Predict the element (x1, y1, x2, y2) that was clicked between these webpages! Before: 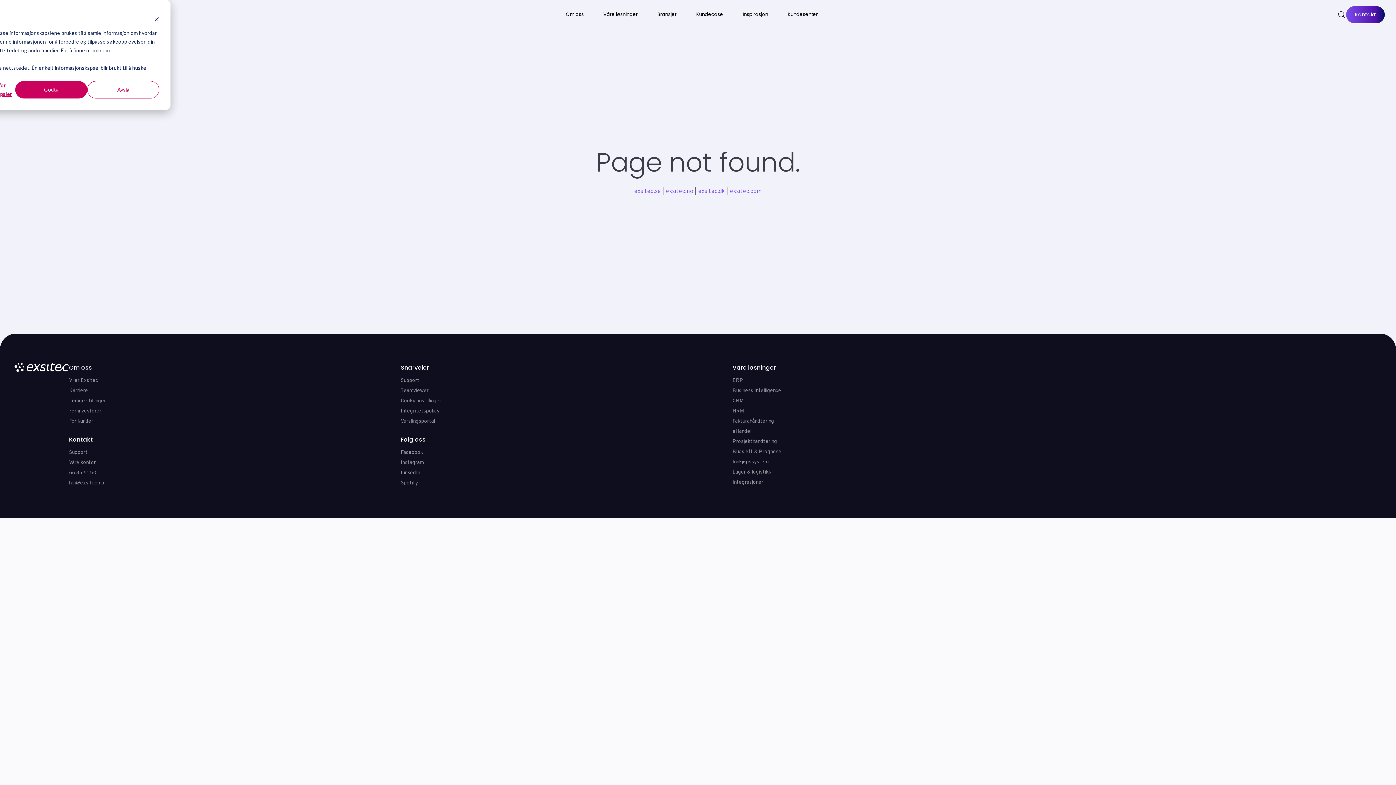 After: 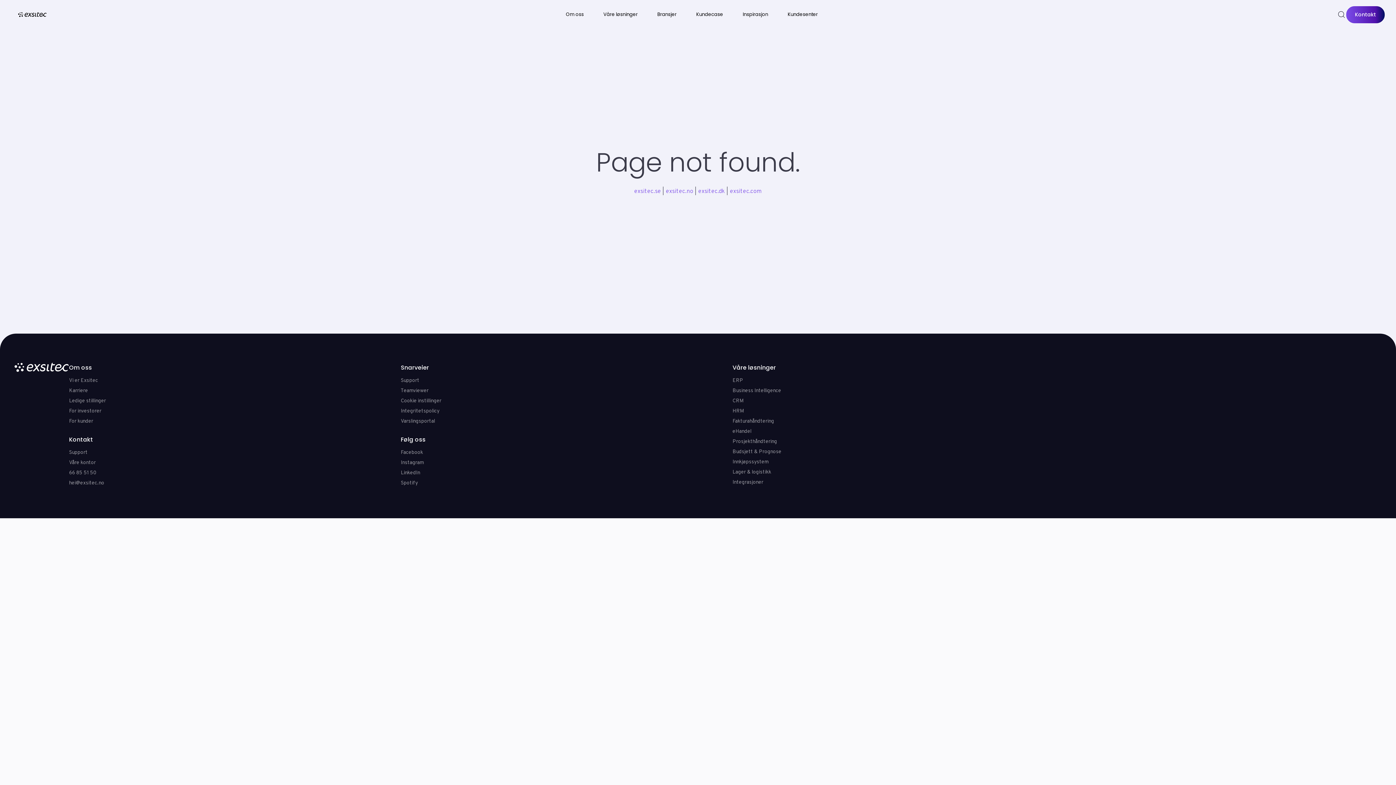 Action: label: Godta bbox: (15, 81, 87, 98)